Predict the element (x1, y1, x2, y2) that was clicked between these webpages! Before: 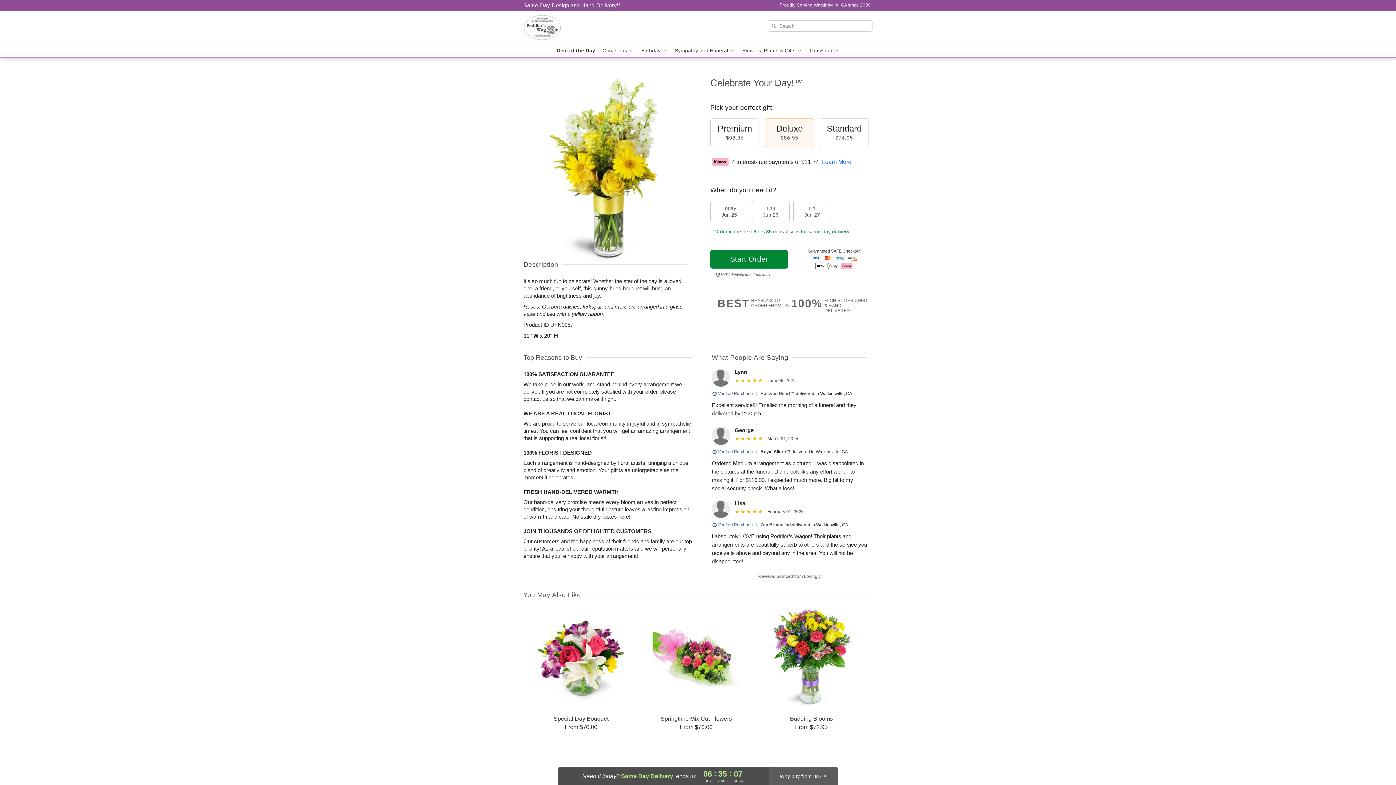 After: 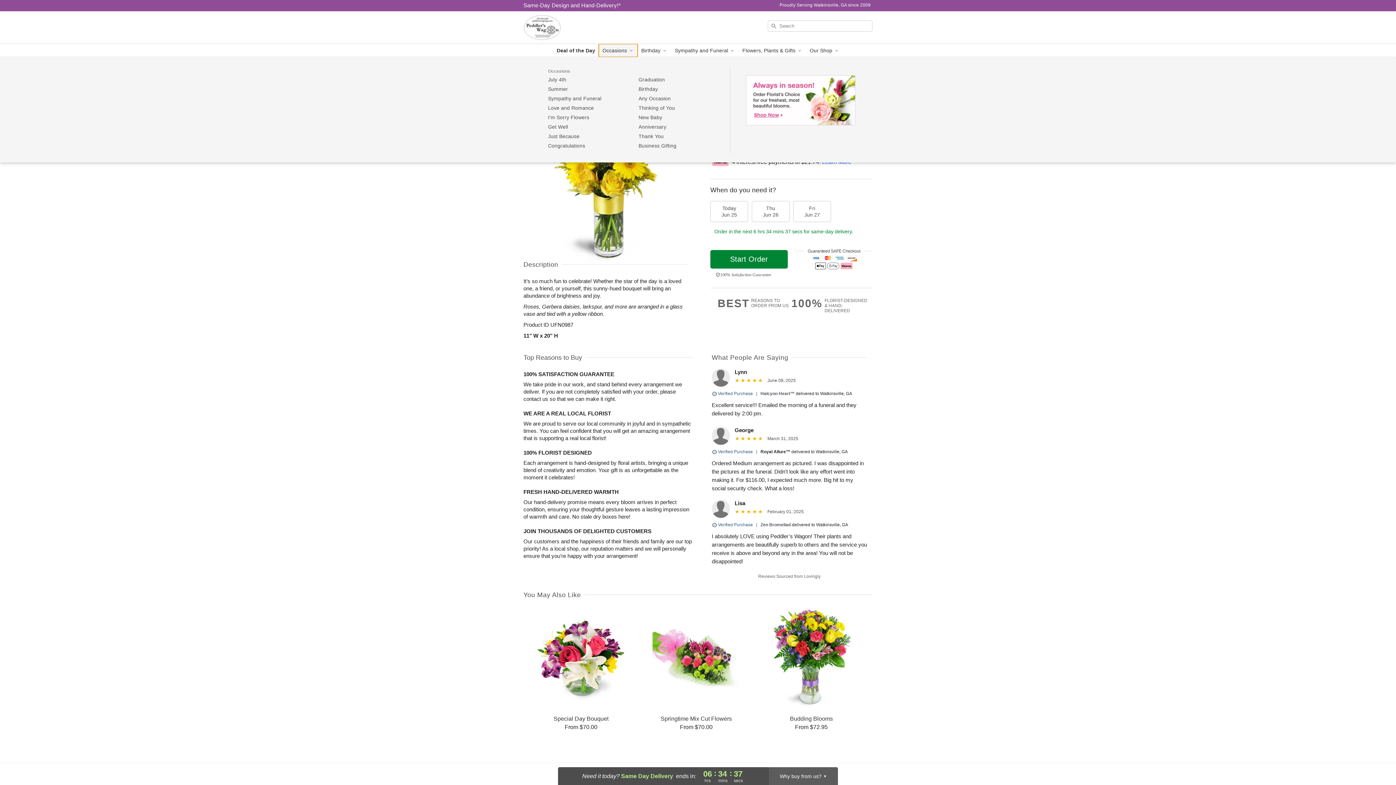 Action: bbox: (599, 44, 637, 57) label: Occasions 